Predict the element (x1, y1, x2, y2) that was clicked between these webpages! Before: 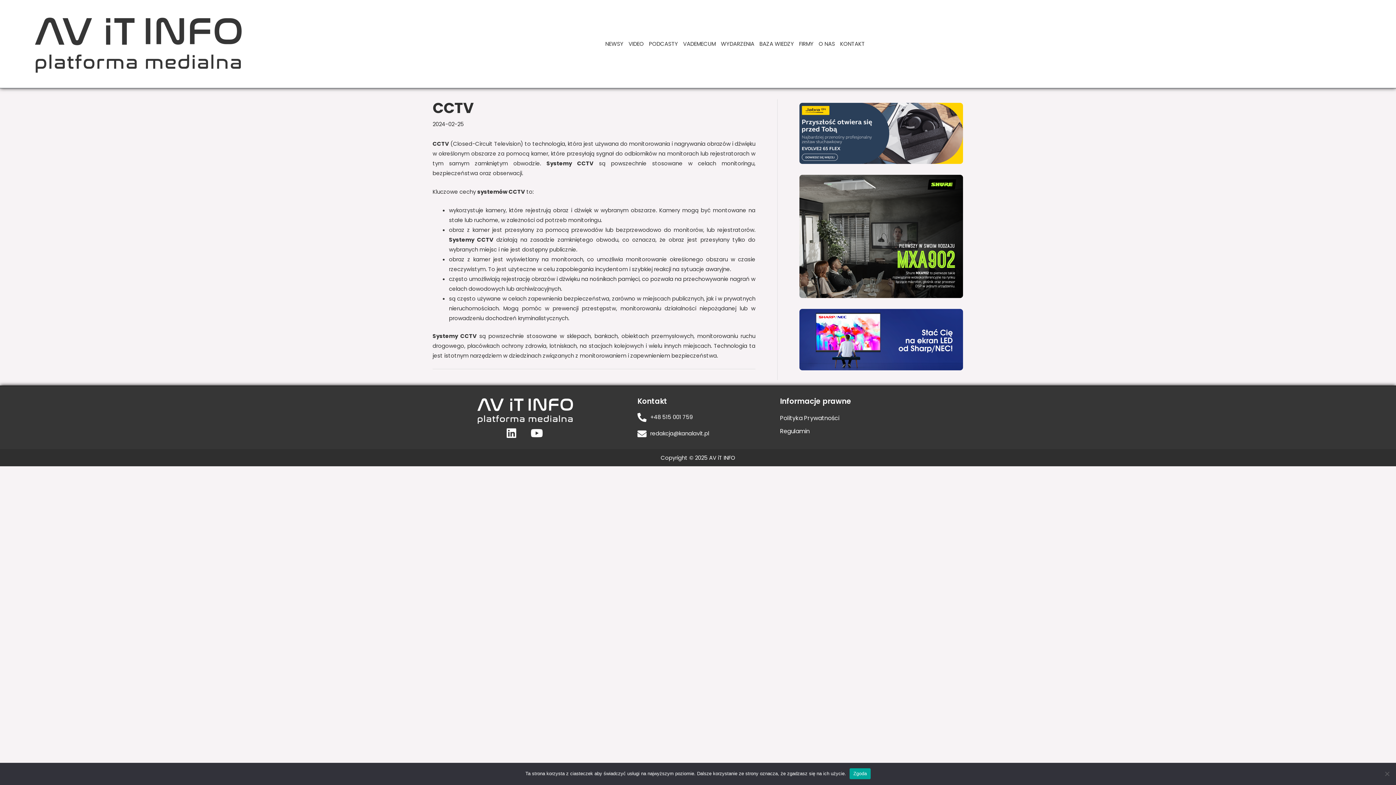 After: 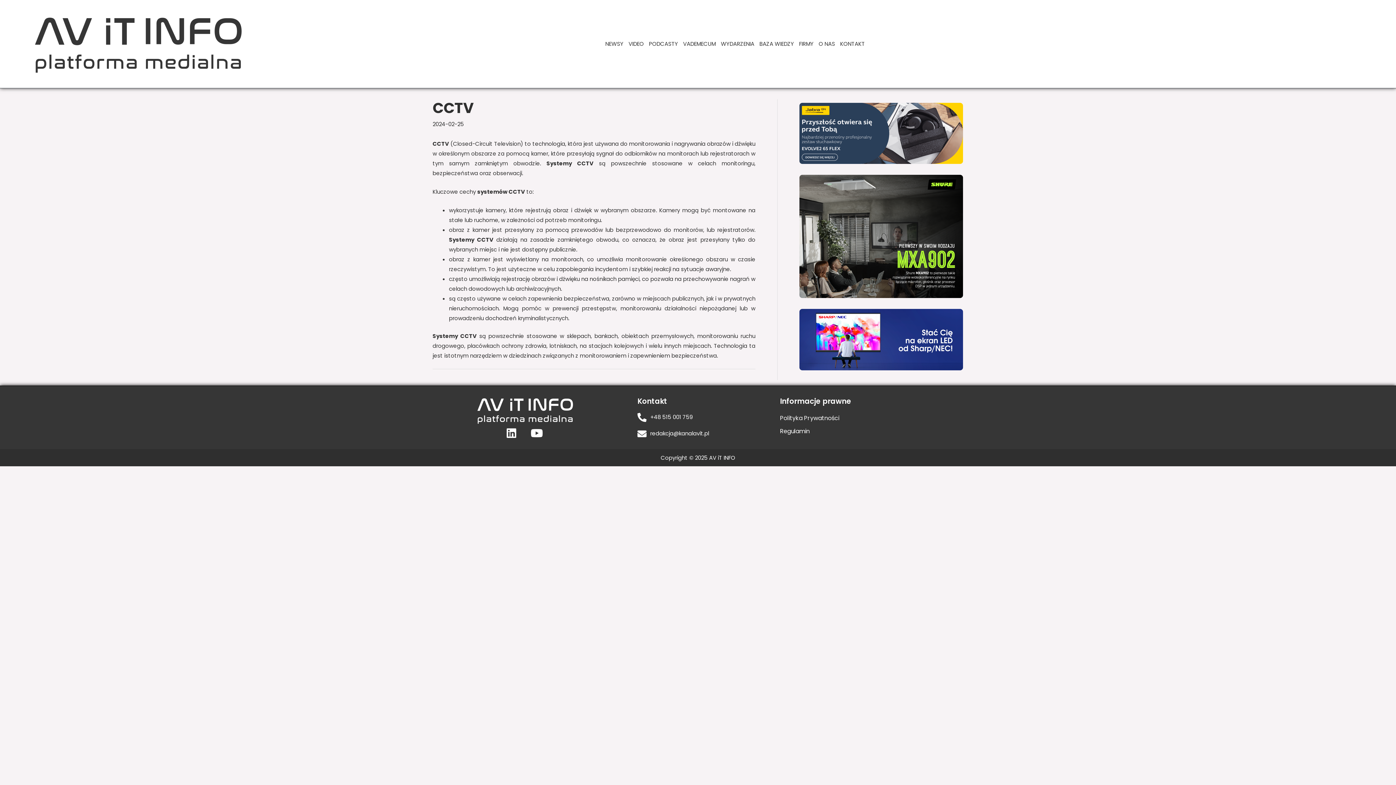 Action: bbox: (849, 768, 870, 779) label: Zgoda